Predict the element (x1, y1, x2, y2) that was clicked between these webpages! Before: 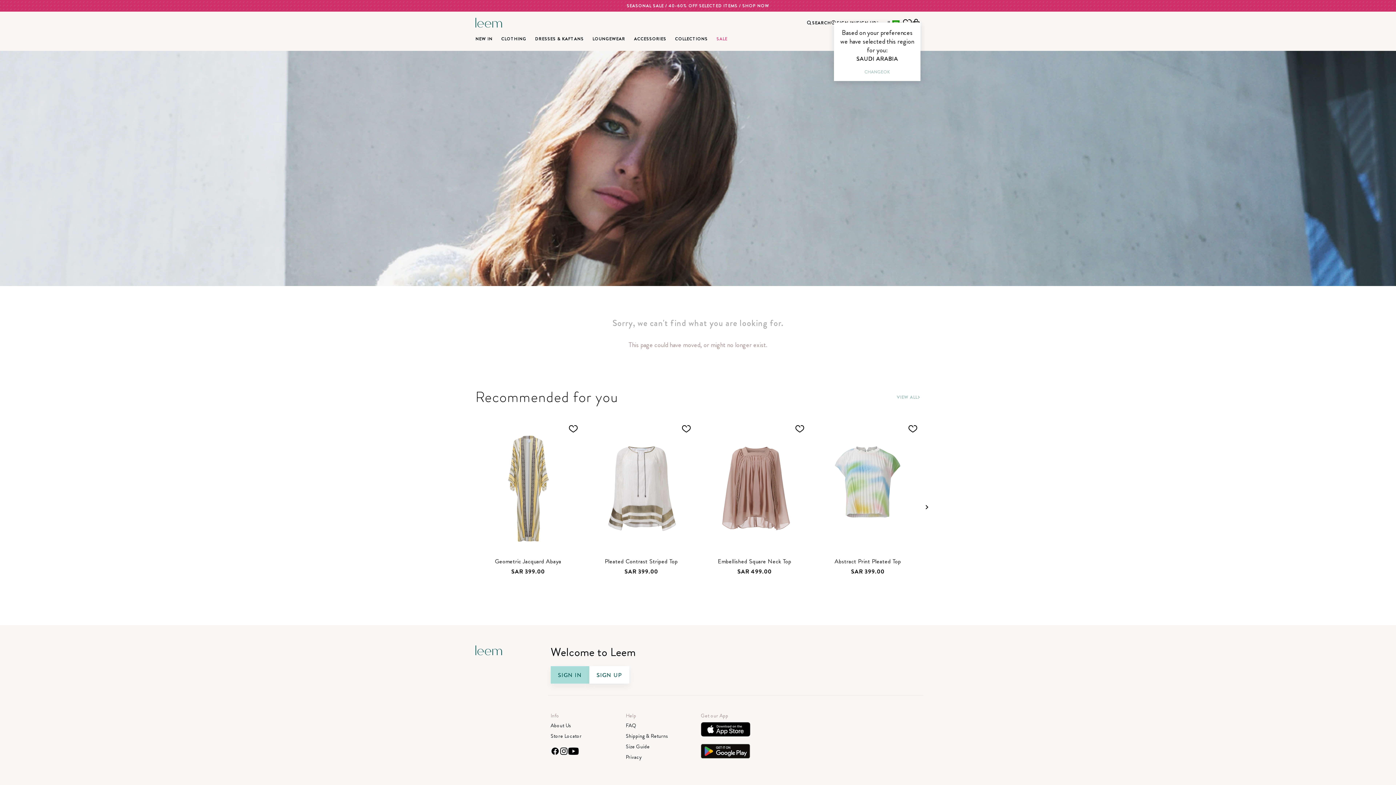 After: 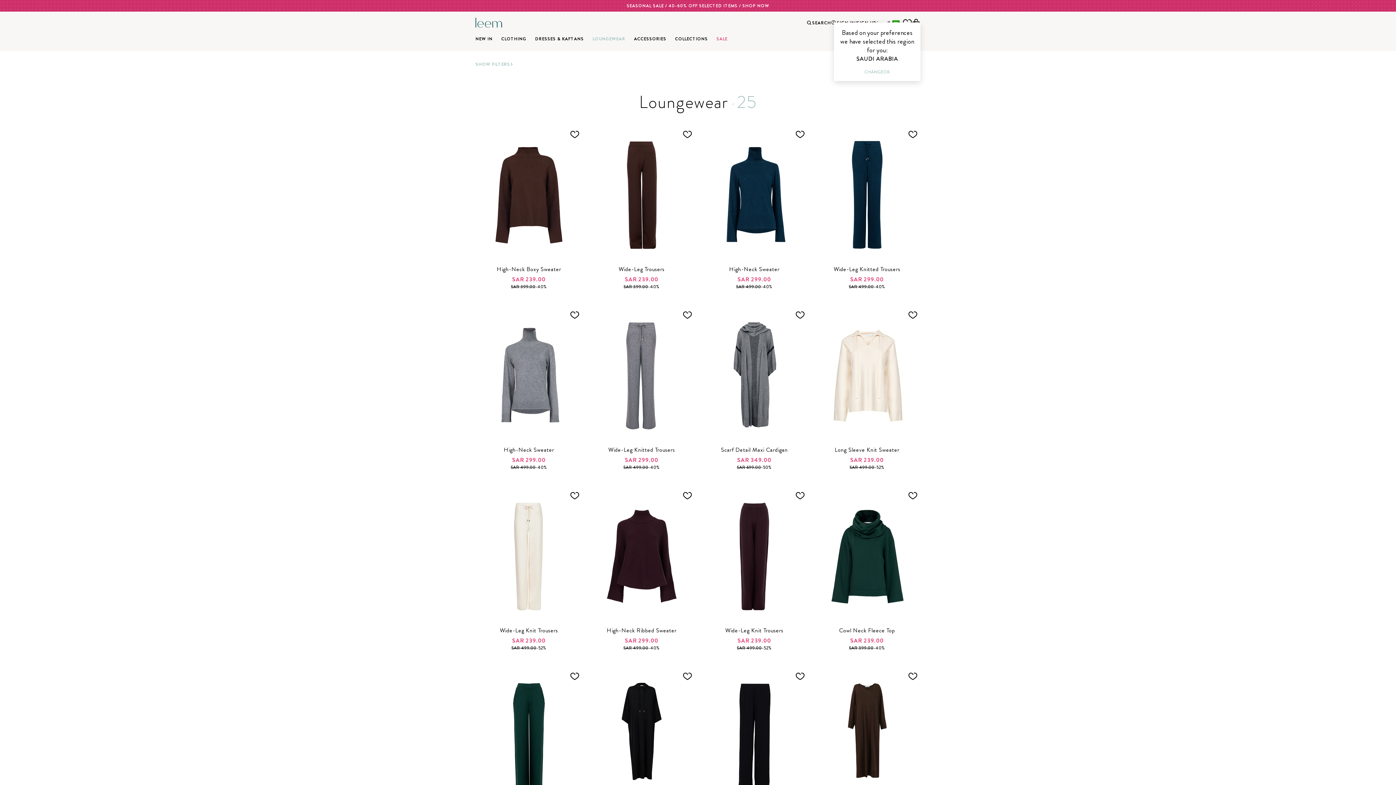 Action: label: LOUNGEWEAR bbox: (588, 31, 629, 46)